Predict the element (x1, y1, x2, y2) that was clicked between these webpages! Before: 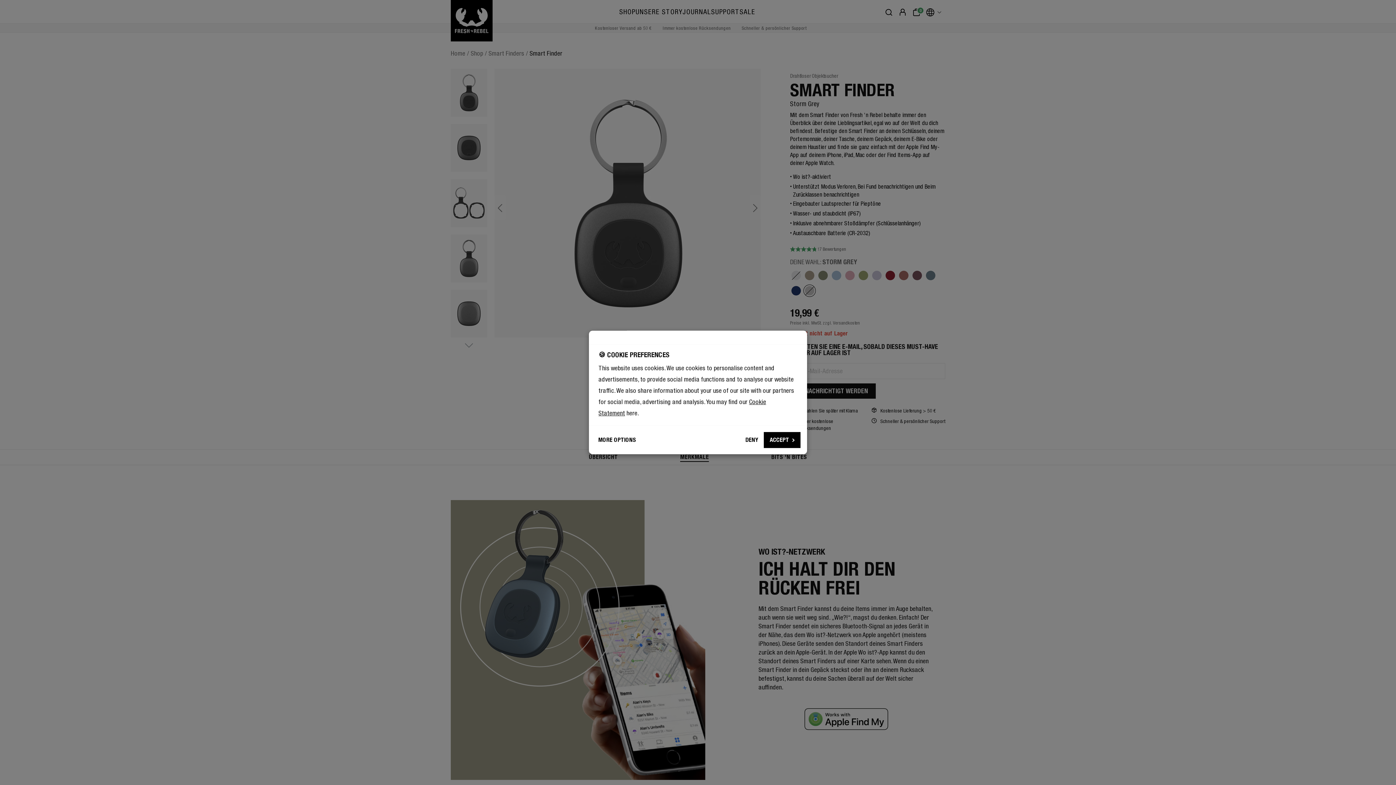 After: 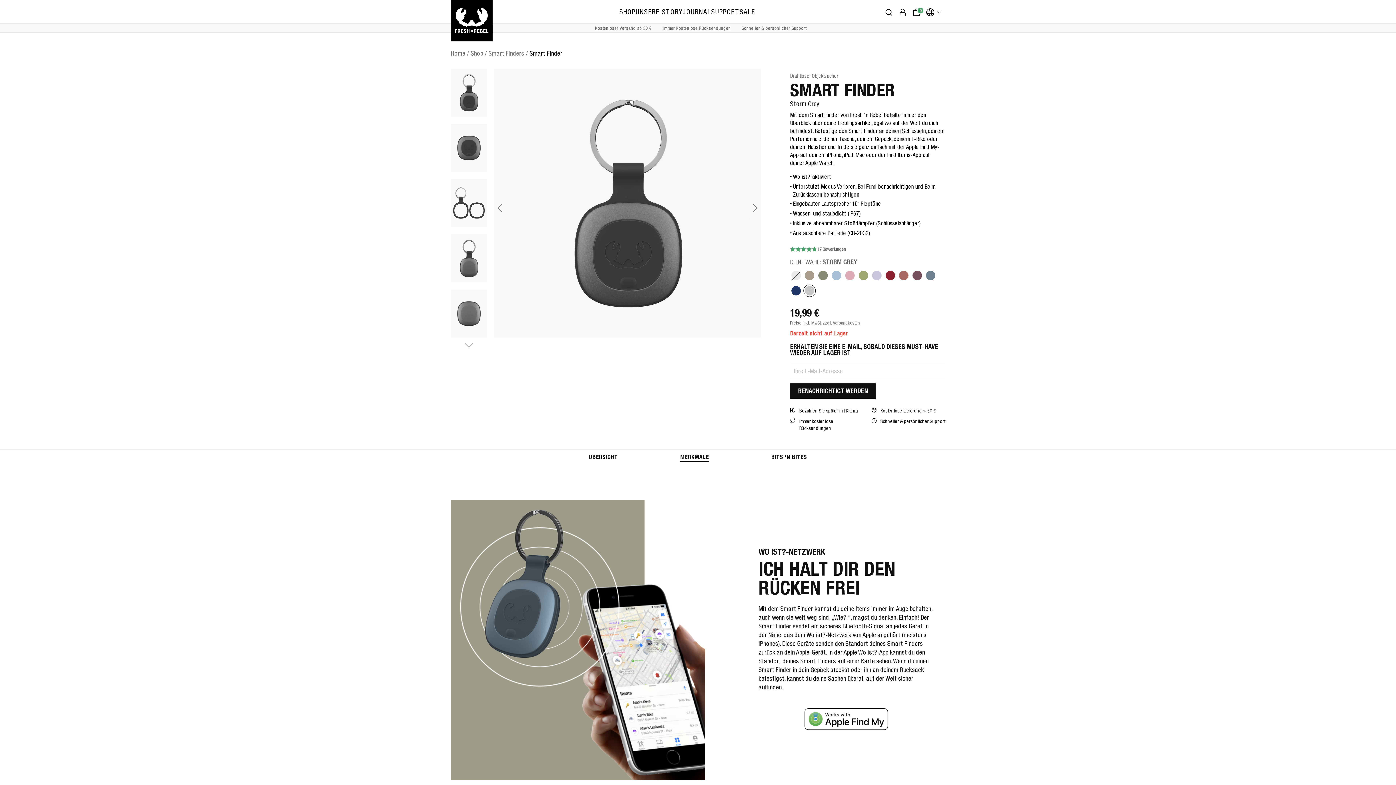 Action: bbox: (739, 432, 764, 448) label: DENY